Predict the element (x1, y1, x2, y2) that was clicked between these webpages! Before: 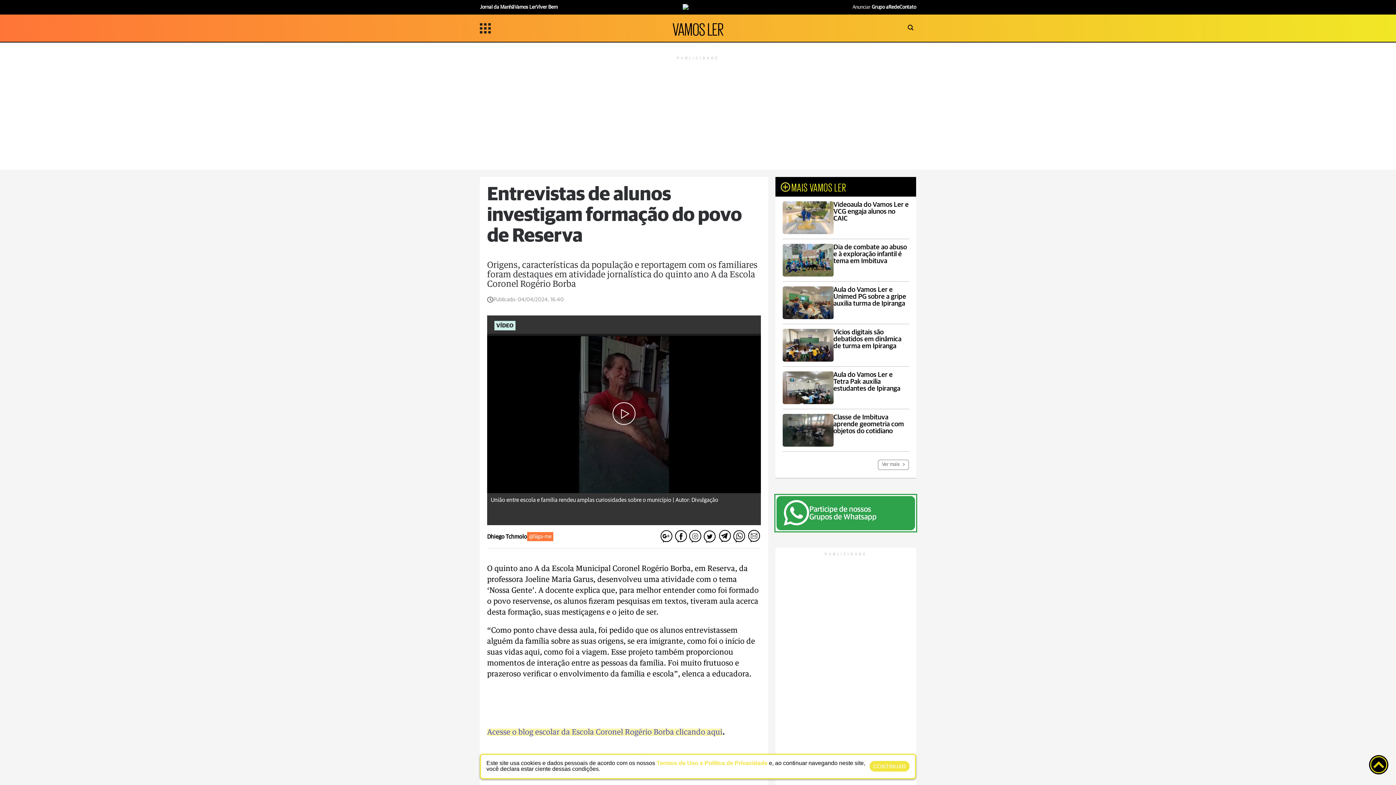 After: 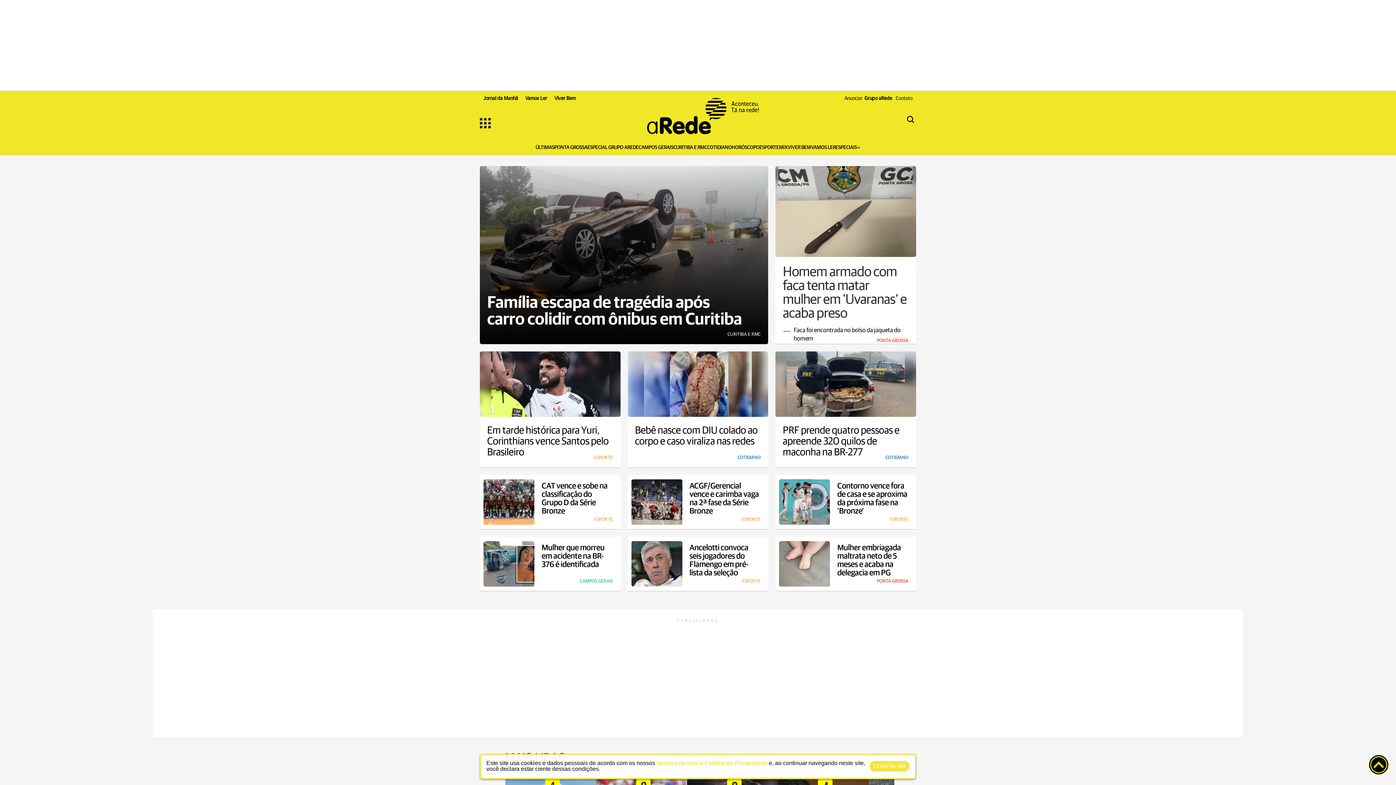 Action: bbox: (625, 1, 770, 13)